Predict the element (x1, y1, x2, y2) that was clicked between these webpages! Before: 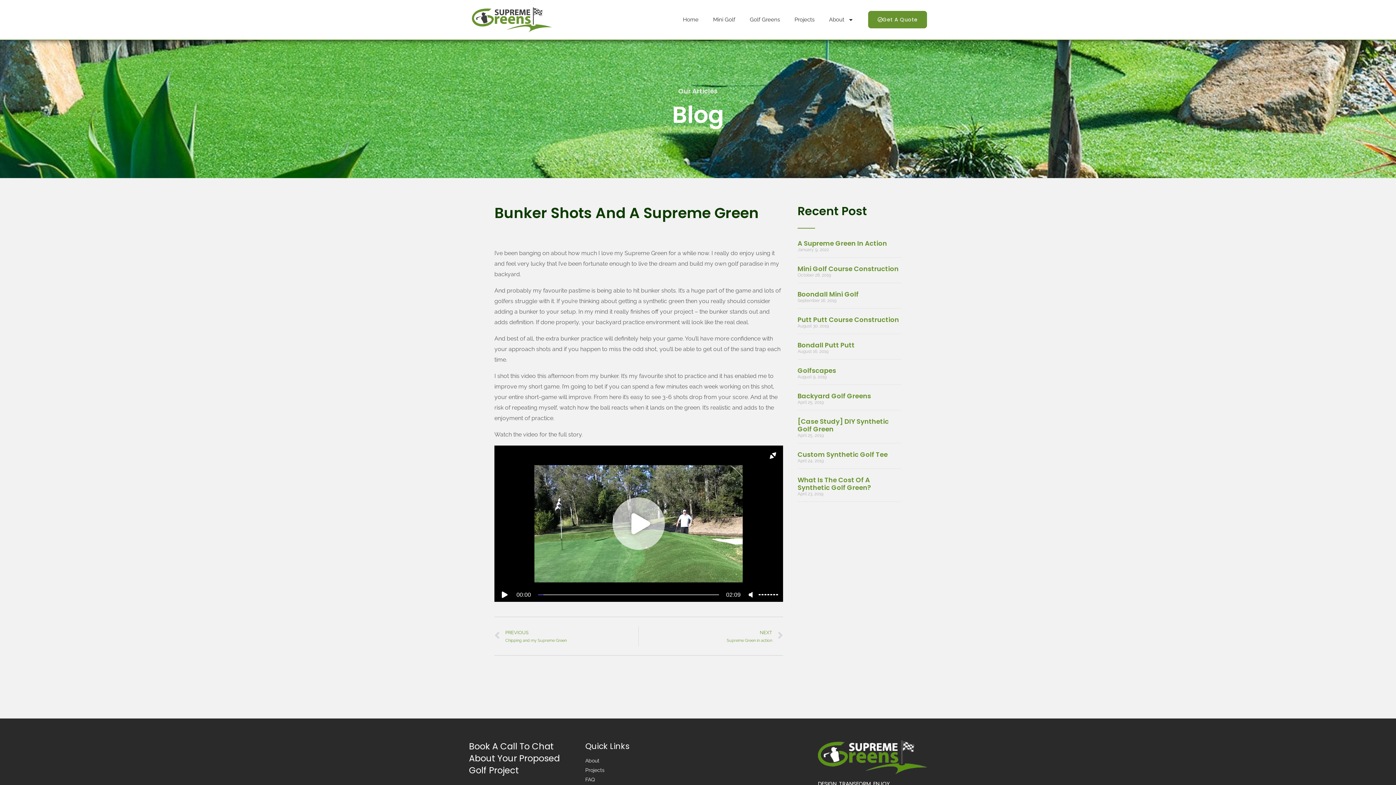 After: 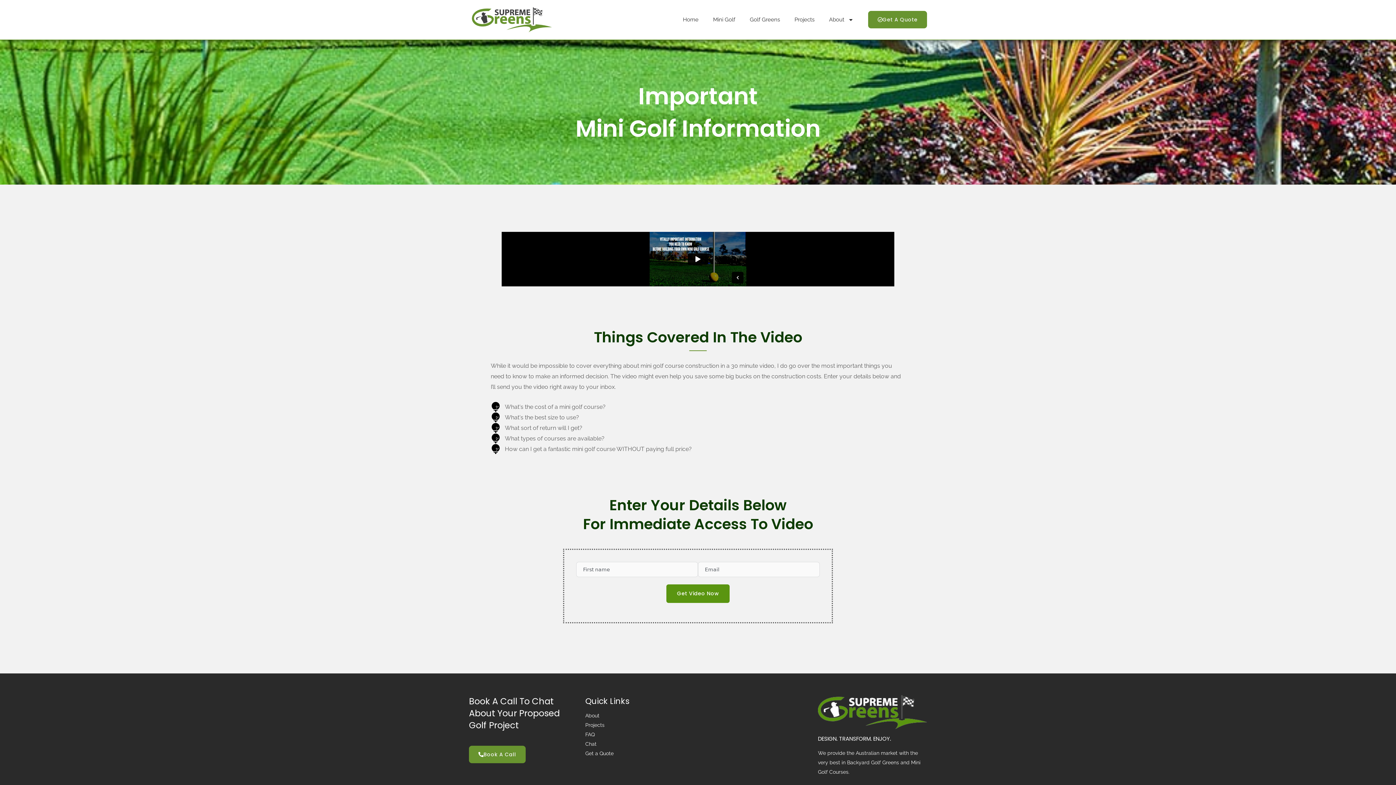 Action: bbox: (706, 11, 742, 28) label: Mini Golf